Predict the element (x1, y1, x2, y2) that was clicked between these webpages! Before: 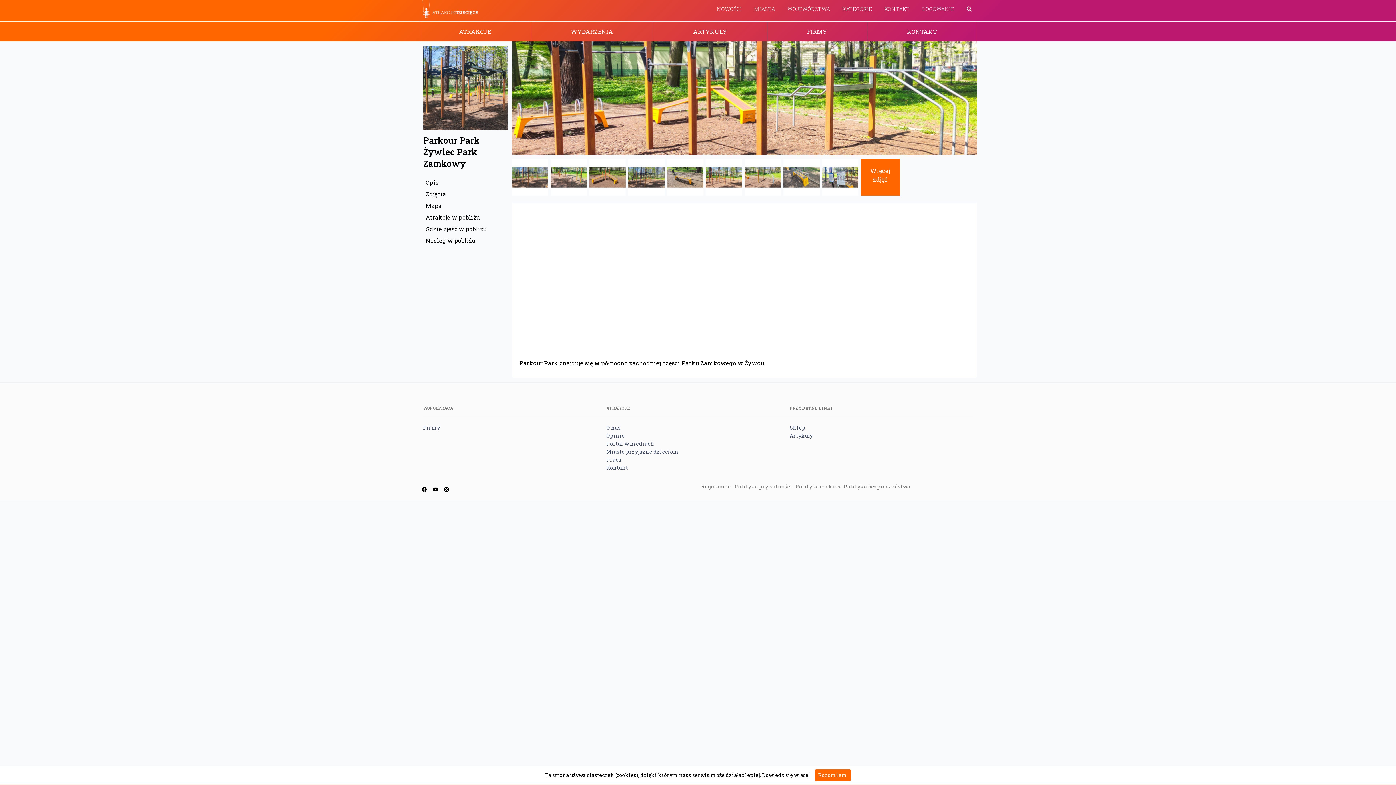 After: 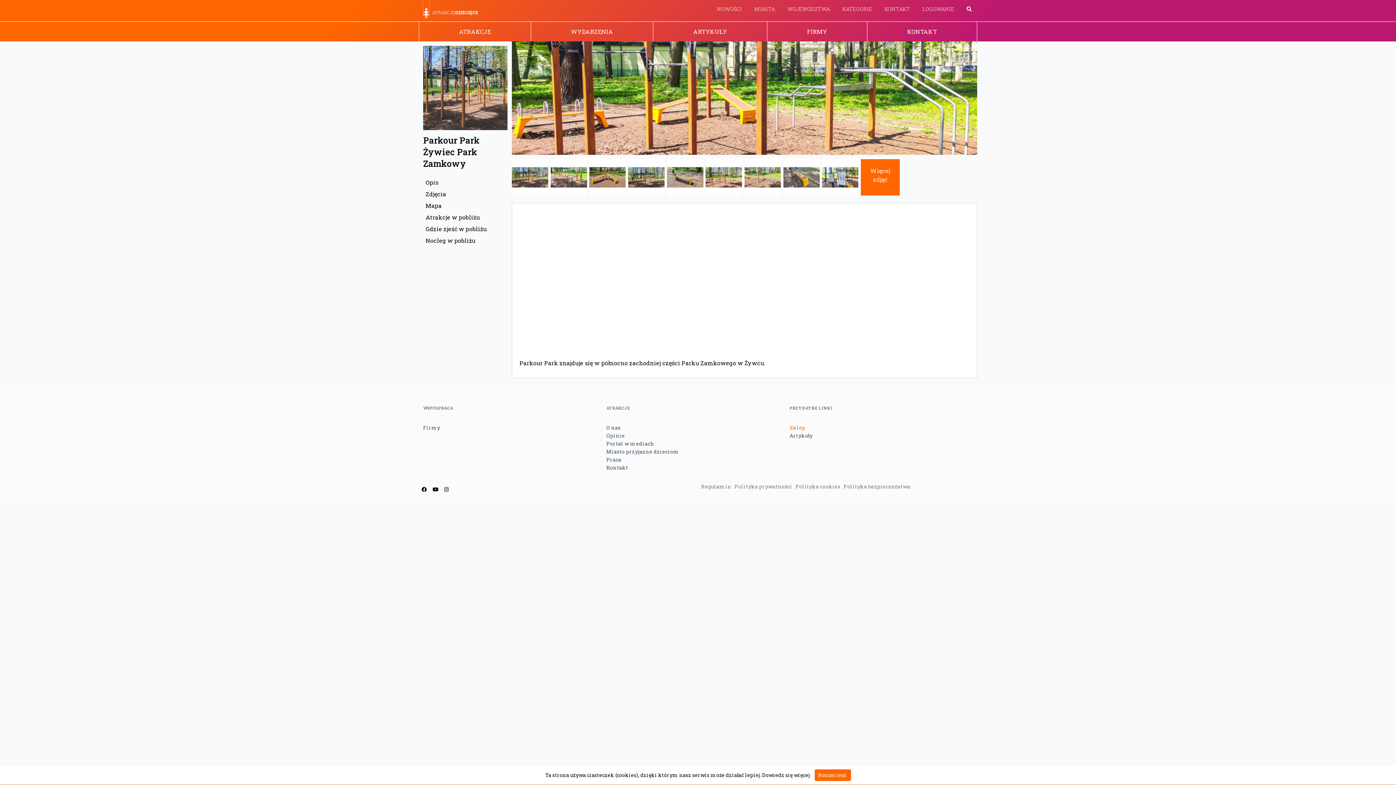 Action: label: Sklep bbox: (789, 424, 973, 432)